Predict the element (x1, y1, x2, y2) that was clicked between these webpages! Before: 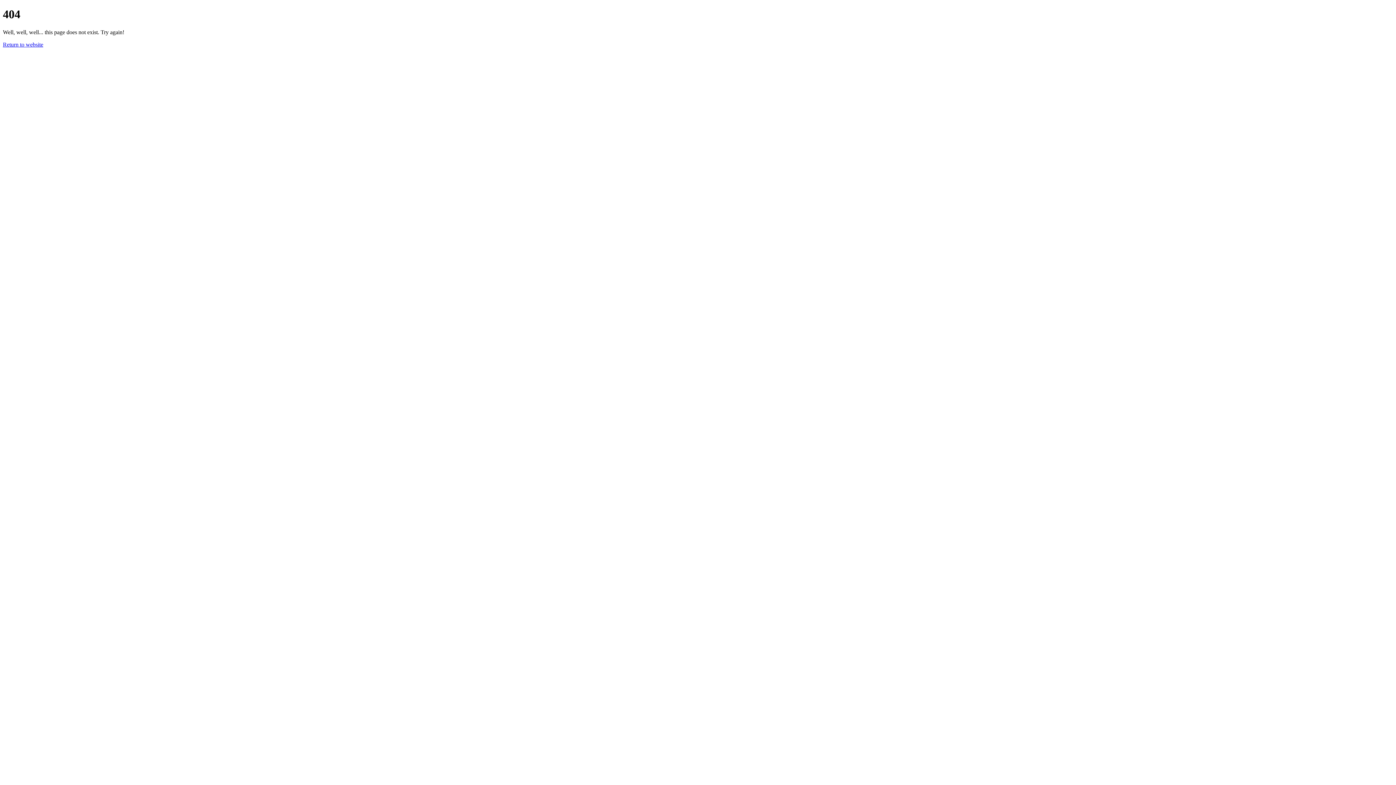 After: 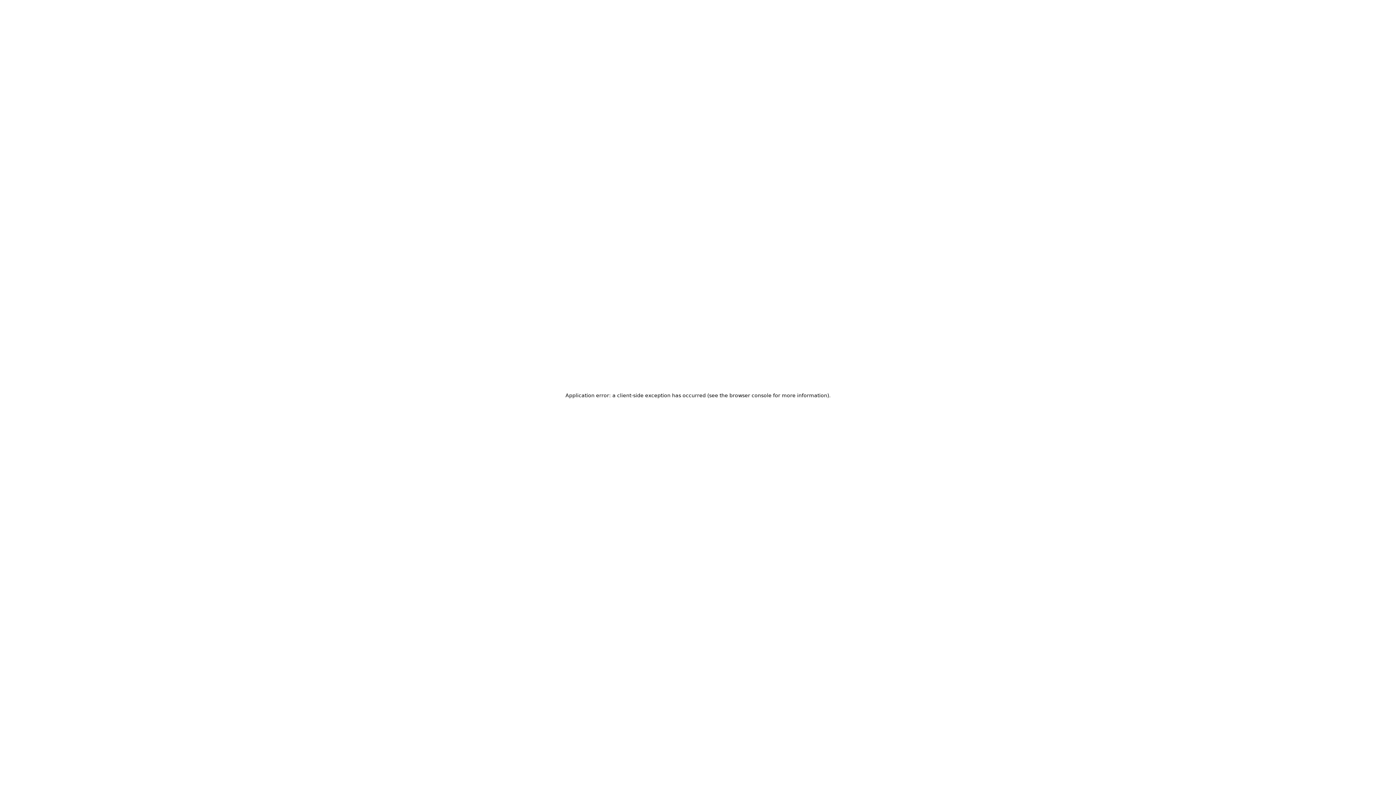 Action: label: Return to website bbox: (2, 41, 43, 47)